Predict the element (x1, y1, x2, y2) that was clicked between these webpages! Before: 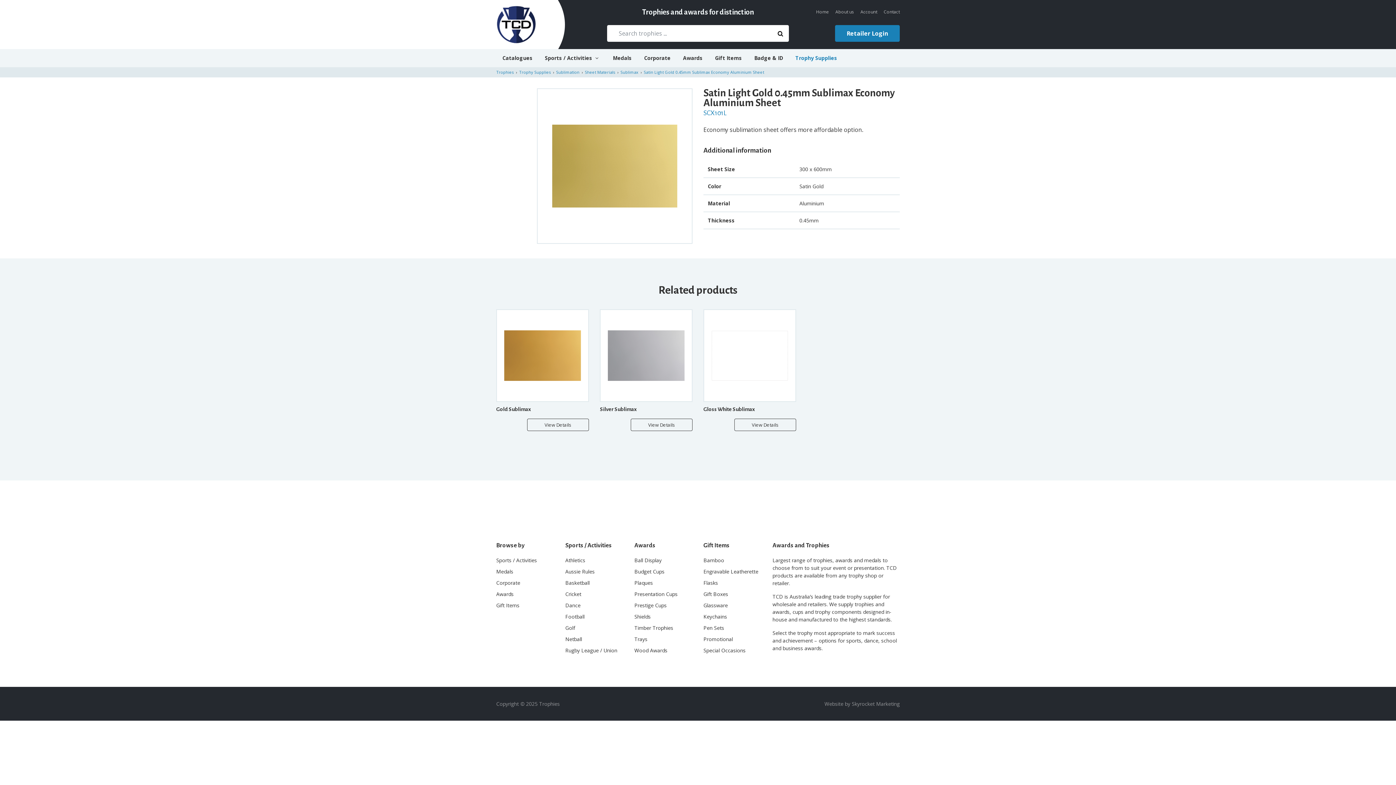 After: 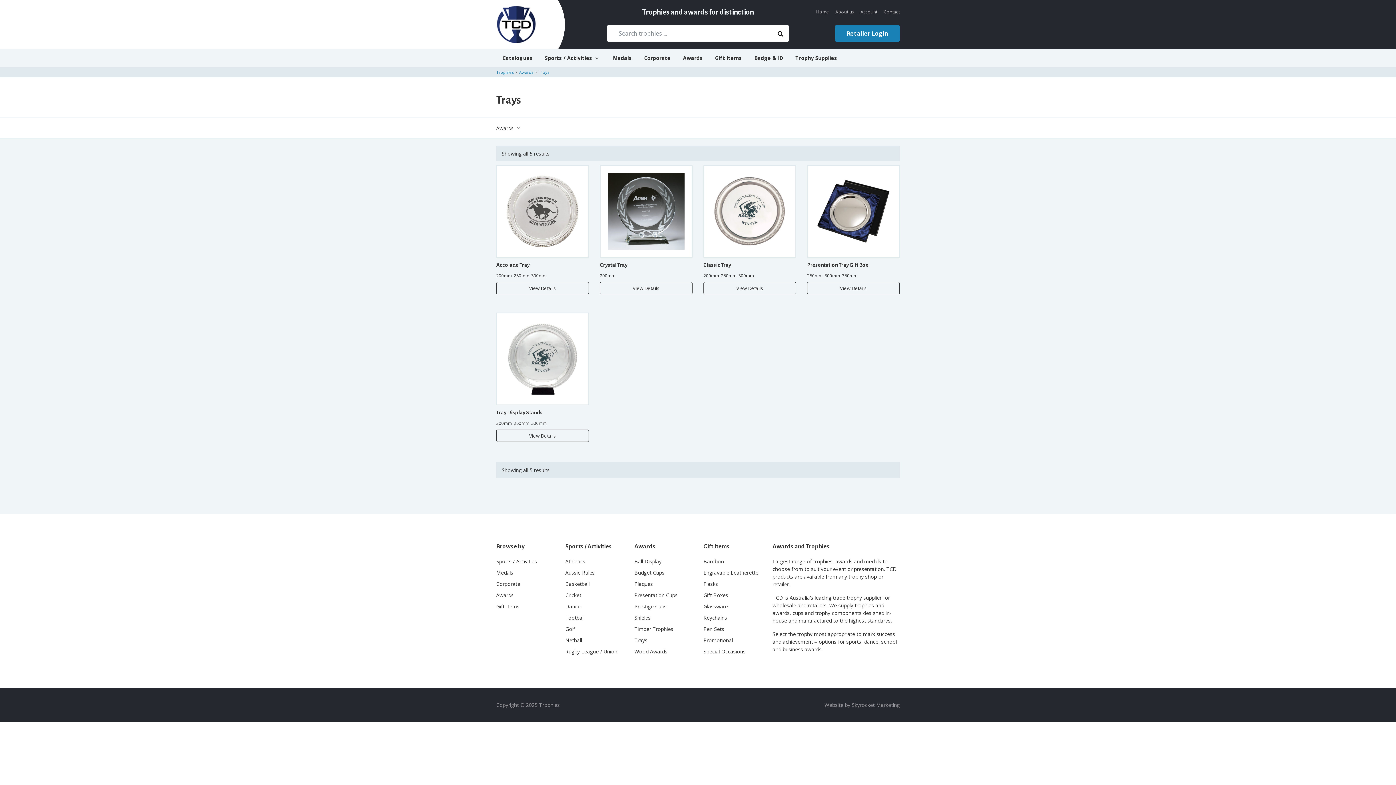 Action: bbox: (634, 636, 647, 642) label: Trays